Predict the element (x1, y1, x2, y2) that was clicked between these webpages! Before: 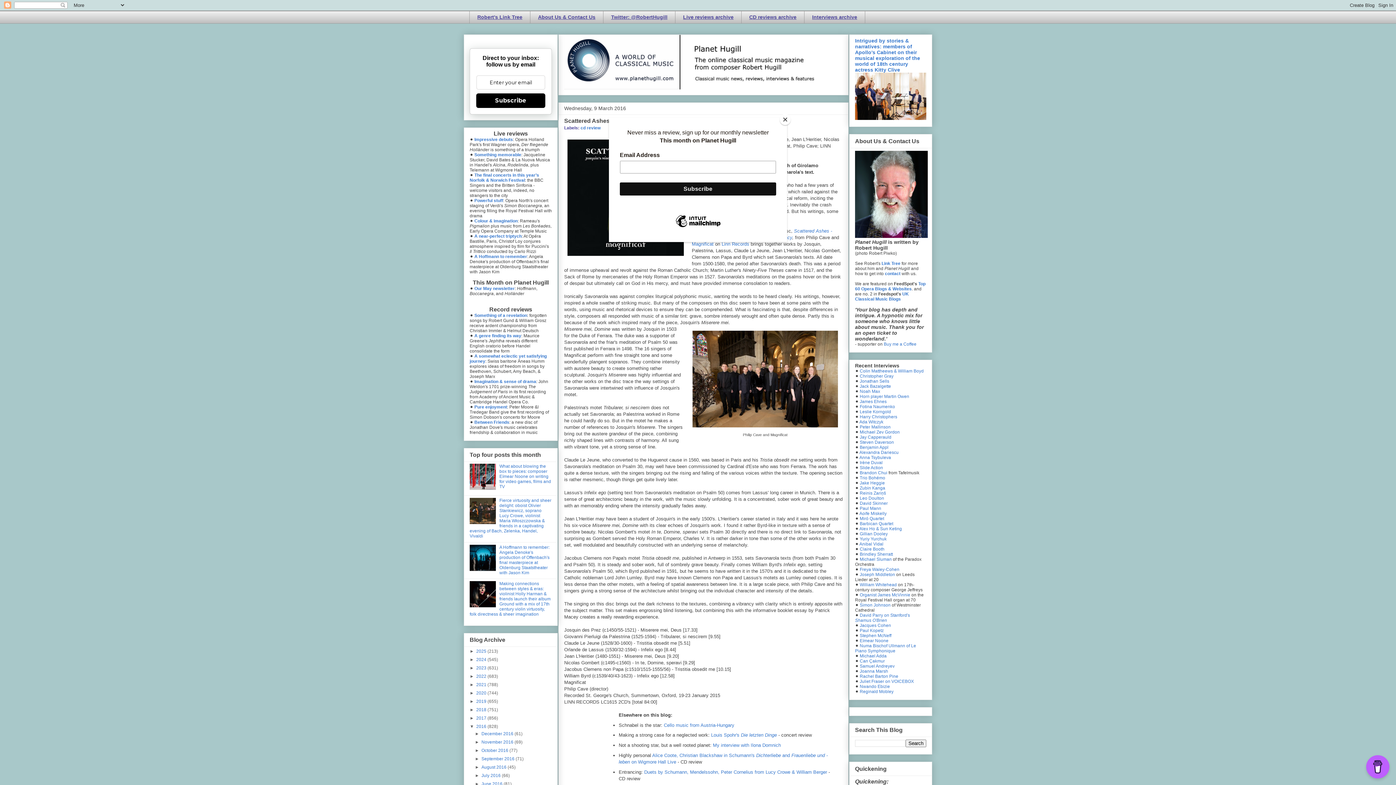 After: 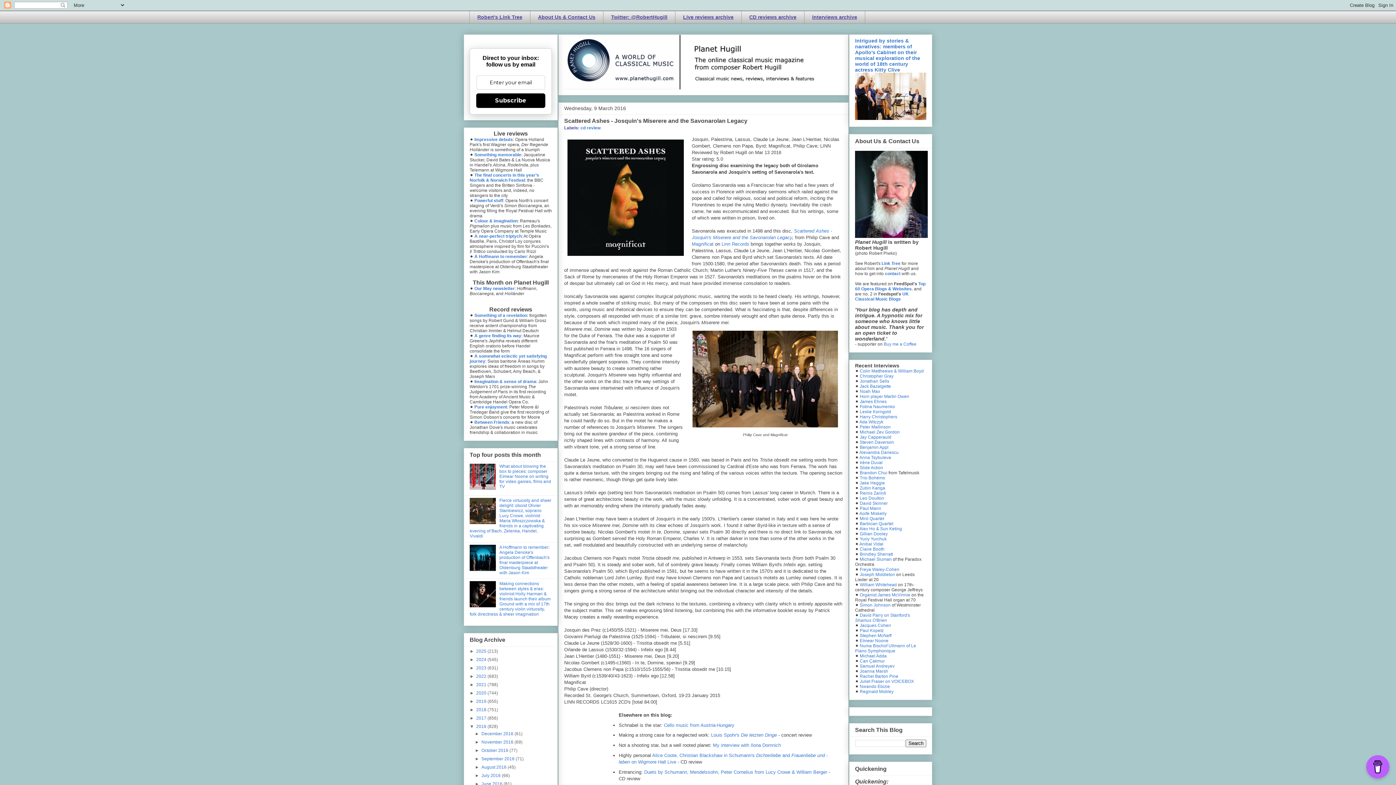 Action: label: Close bbox: (780, 114, 790, 125)